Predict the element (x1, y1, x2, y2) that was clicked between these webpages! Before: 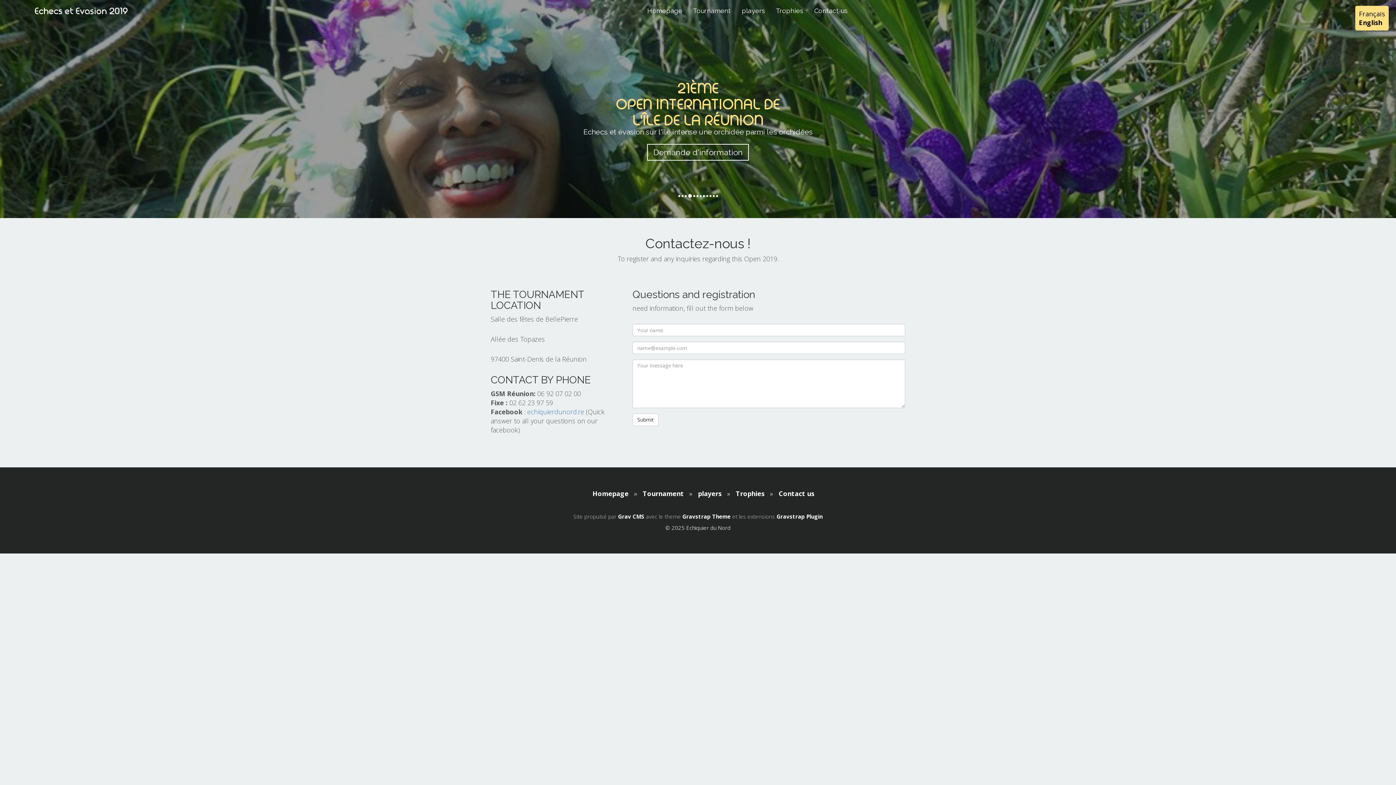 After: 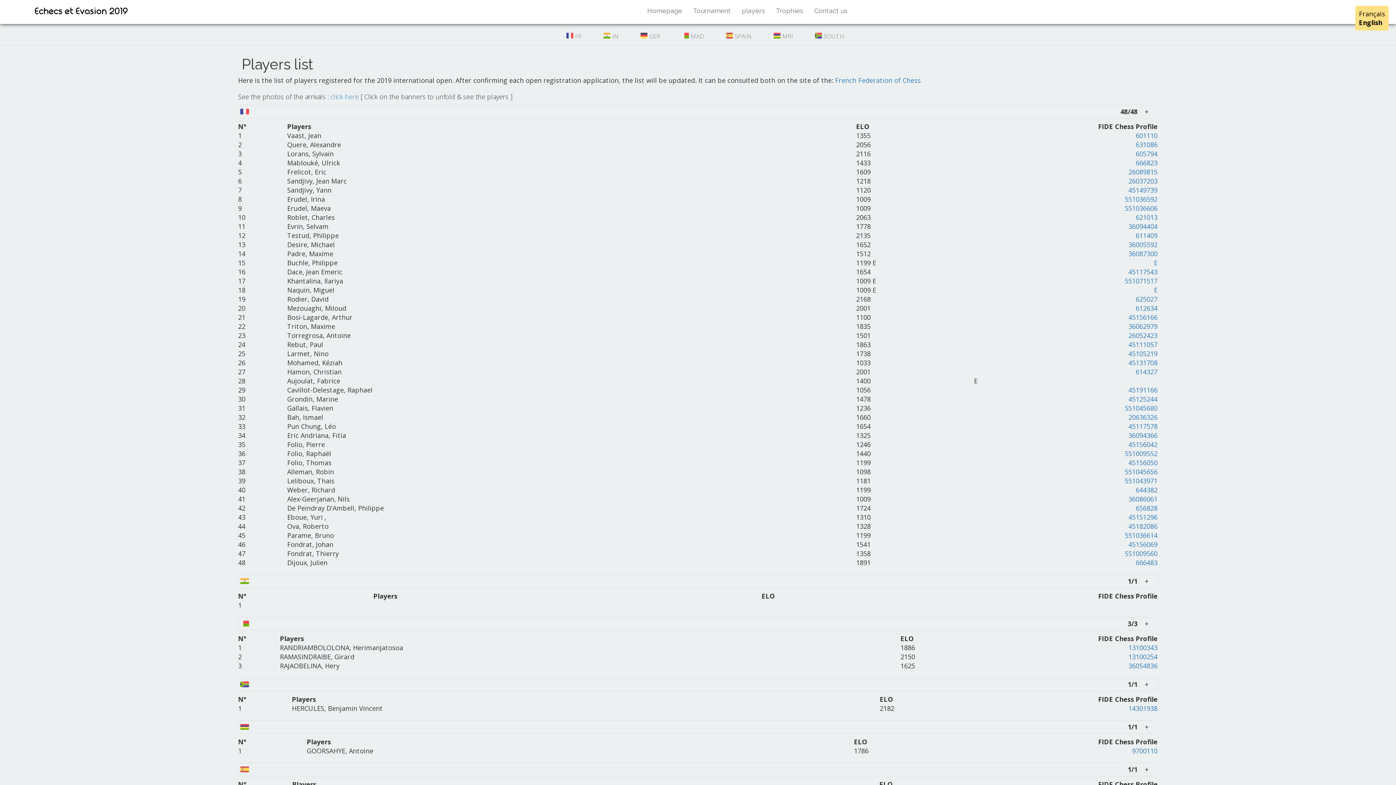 Action: bbox: (698, 489, 723, 498) label: players 